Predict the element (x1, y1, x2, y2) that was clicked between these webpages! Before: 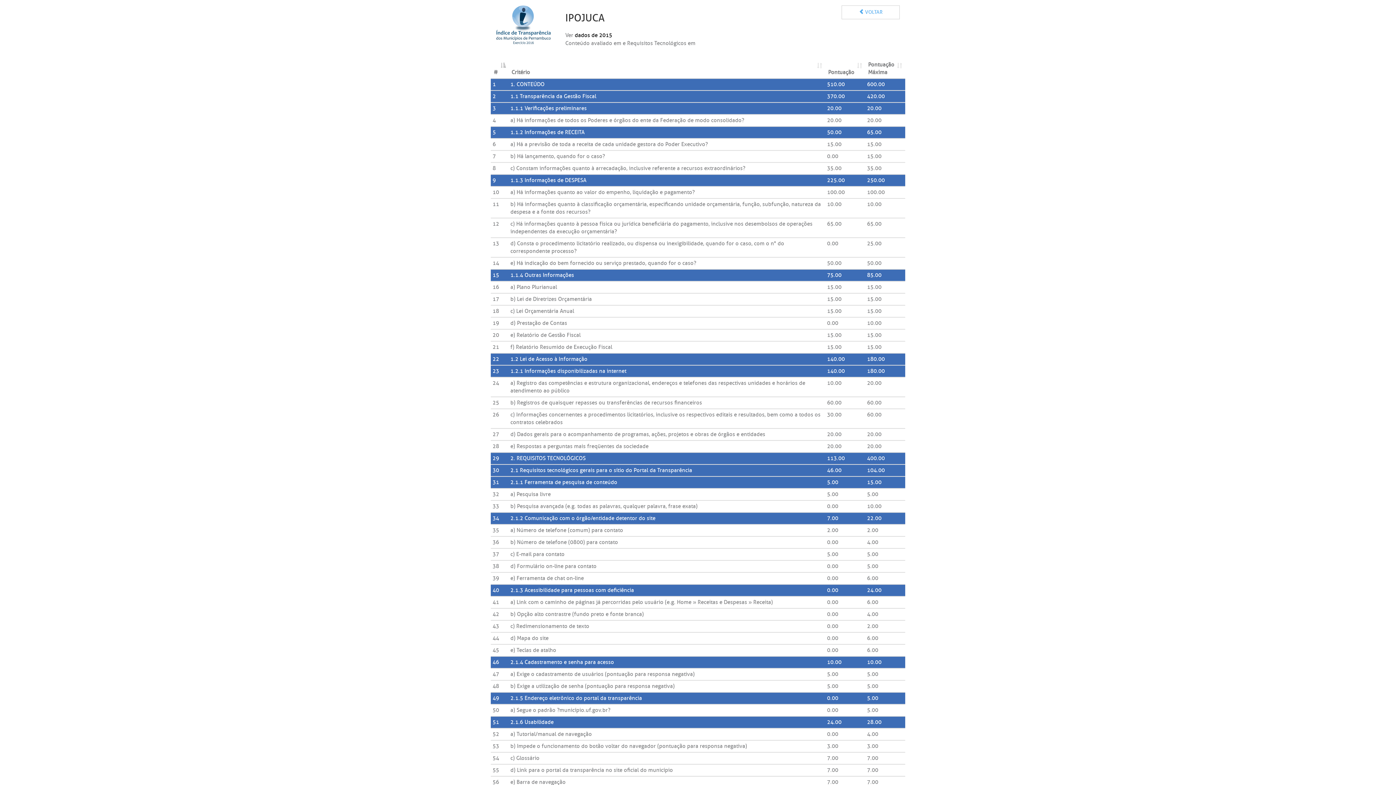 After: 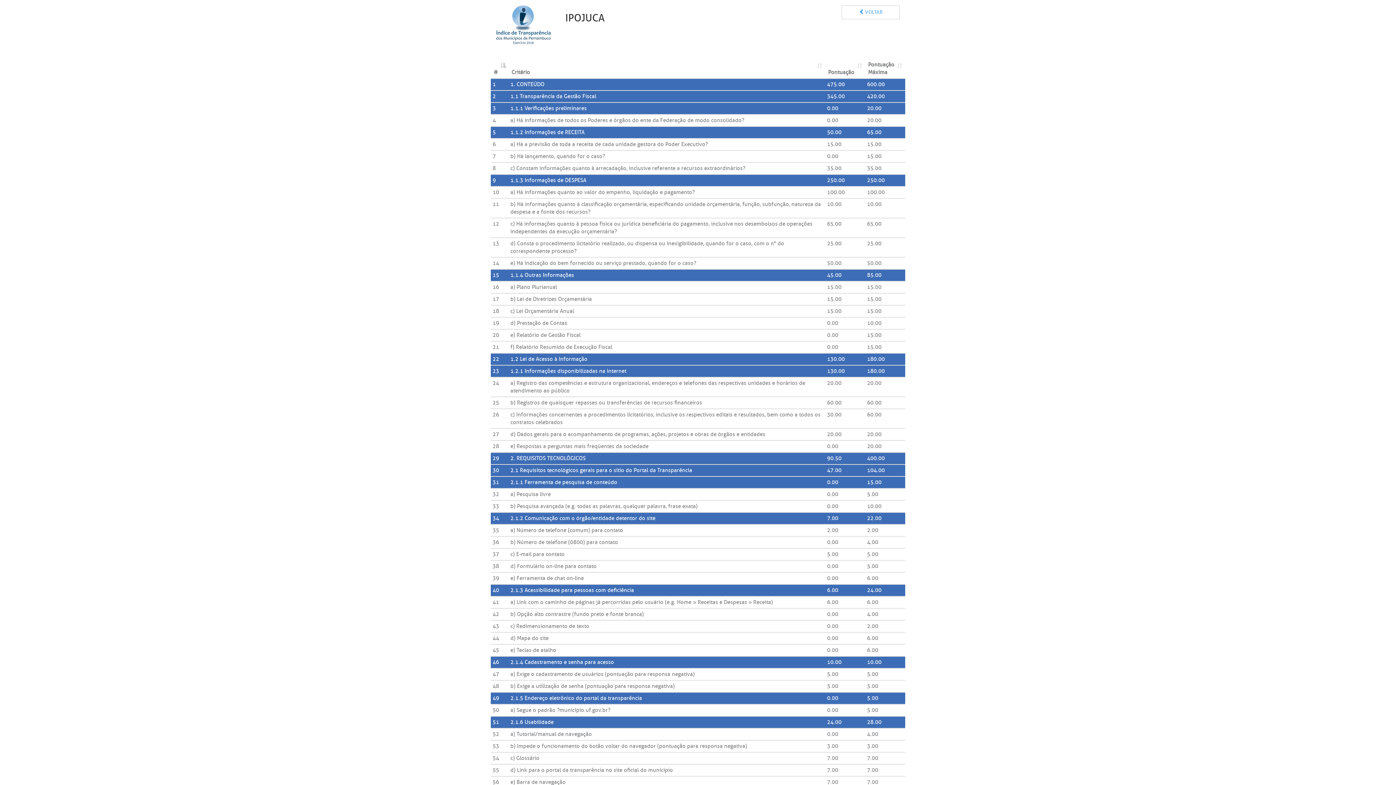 Action: label: dados de 2015 bbox: (574, 32, 612, 38)